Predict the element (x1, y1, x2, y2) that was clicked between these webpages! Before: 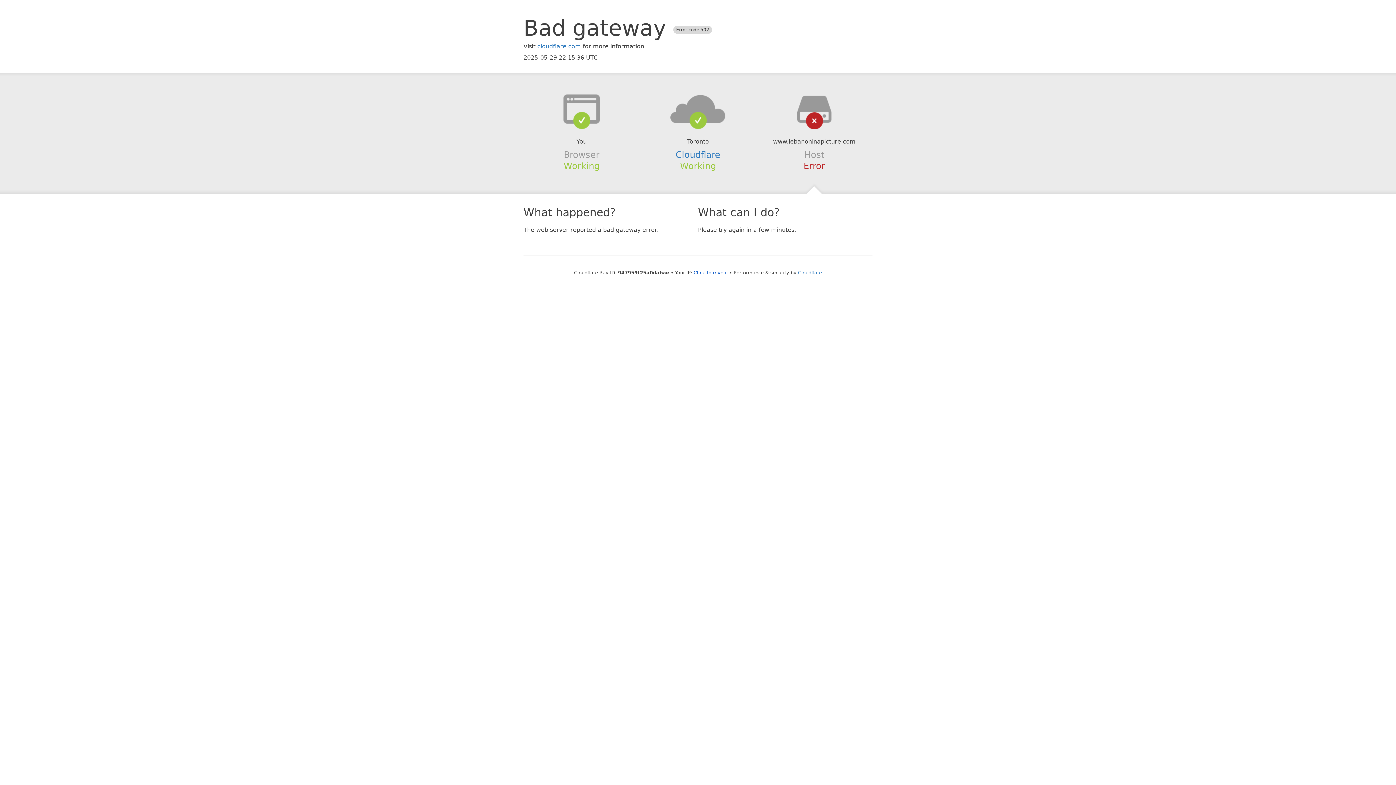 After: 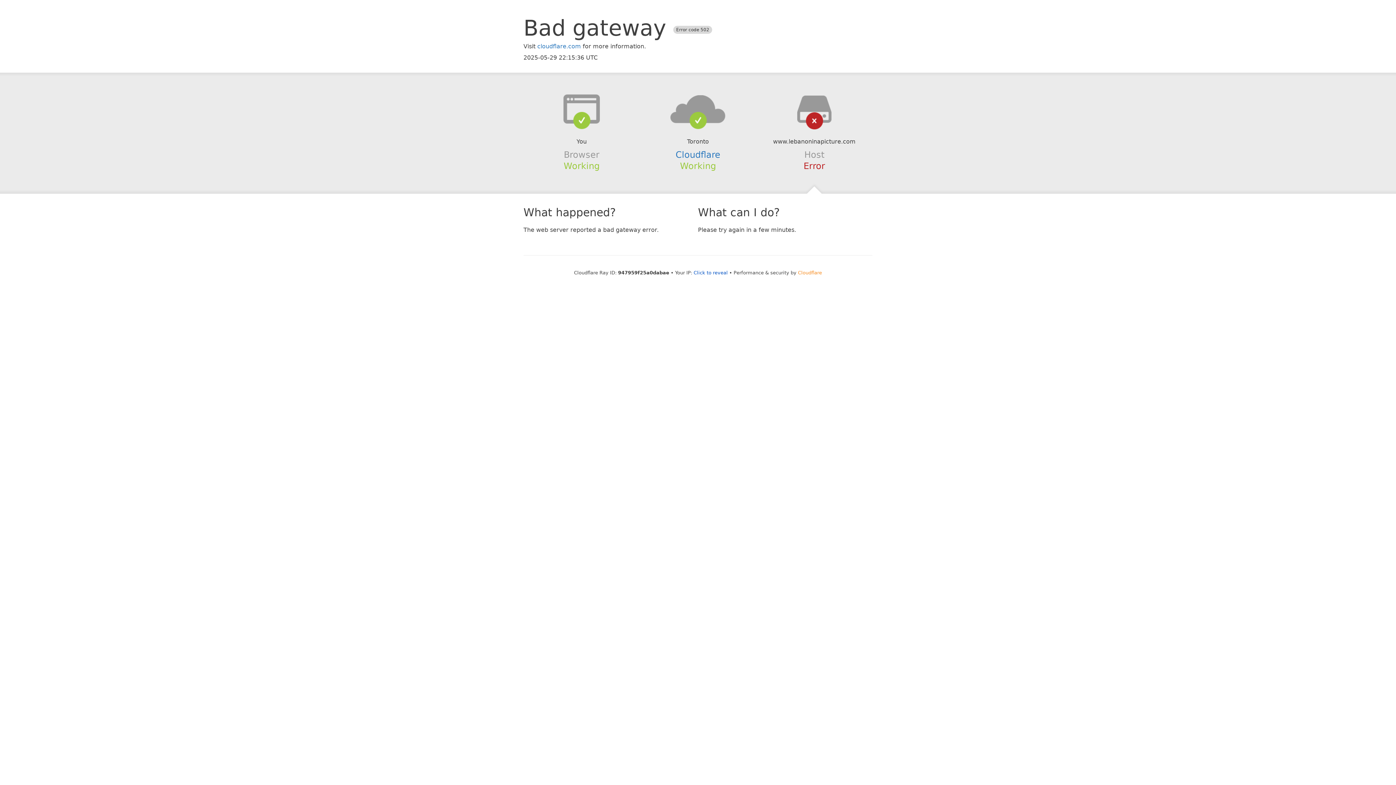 Action: bbox: (798, 270, 822, 275) label: Cloudflare